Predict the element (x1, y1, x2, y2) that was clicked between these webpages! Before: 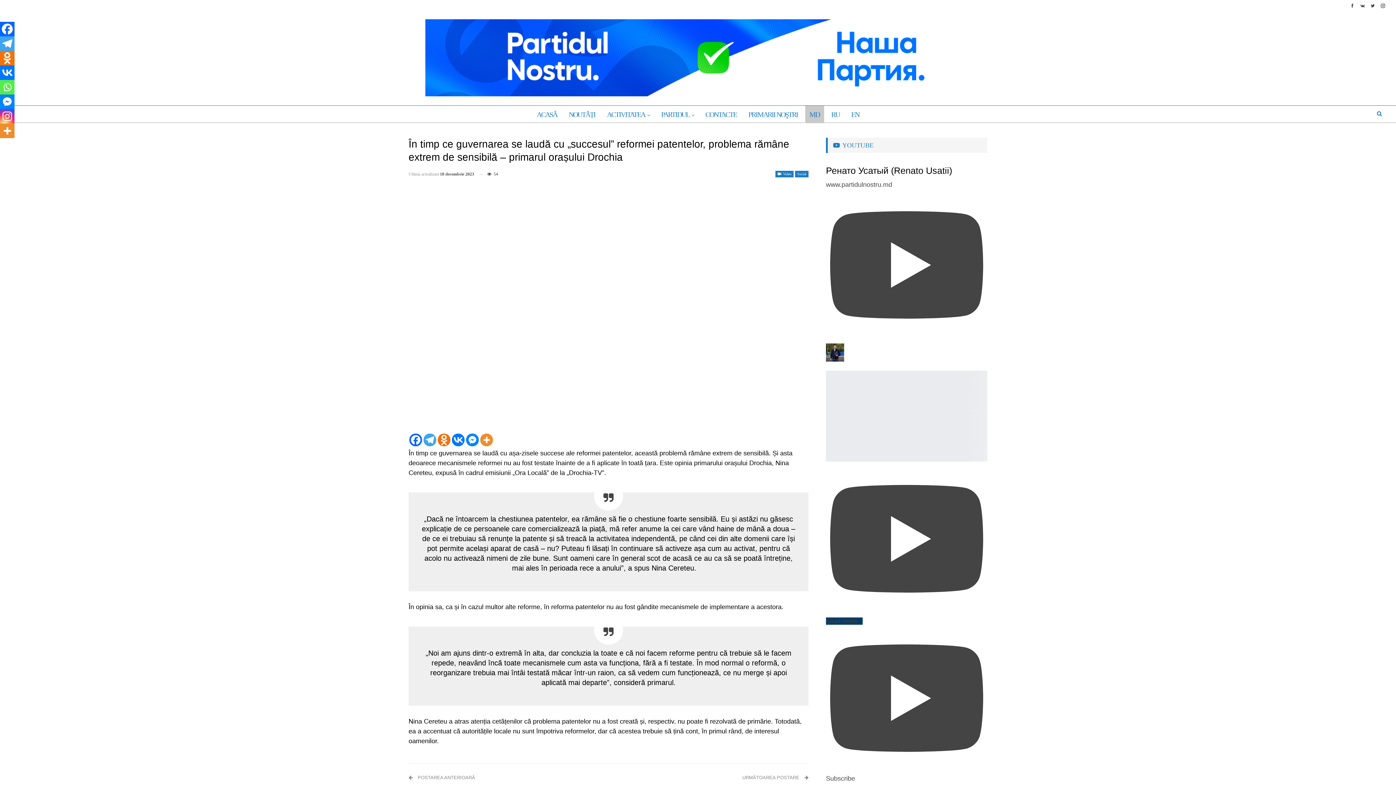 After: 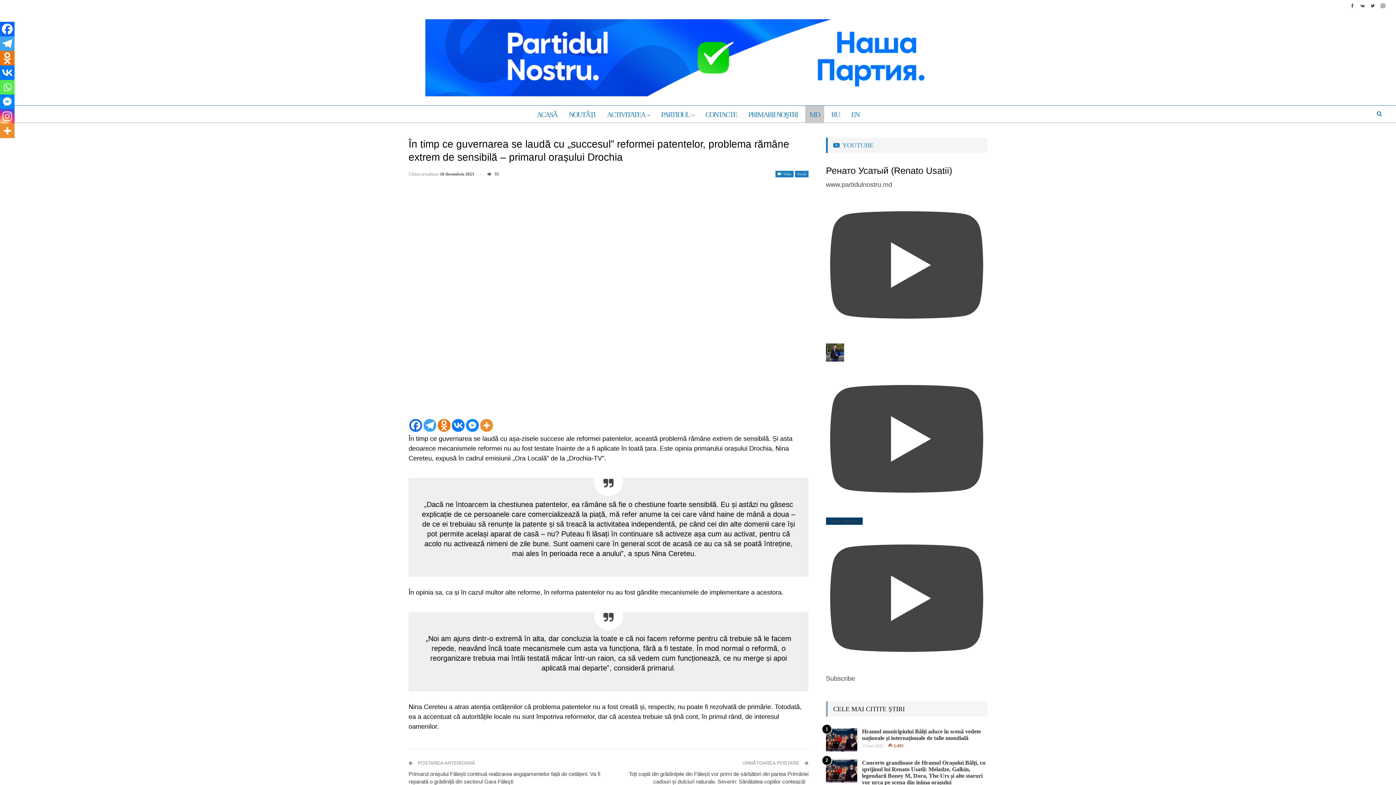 Action: bbox: (494, 433, 511, 447)